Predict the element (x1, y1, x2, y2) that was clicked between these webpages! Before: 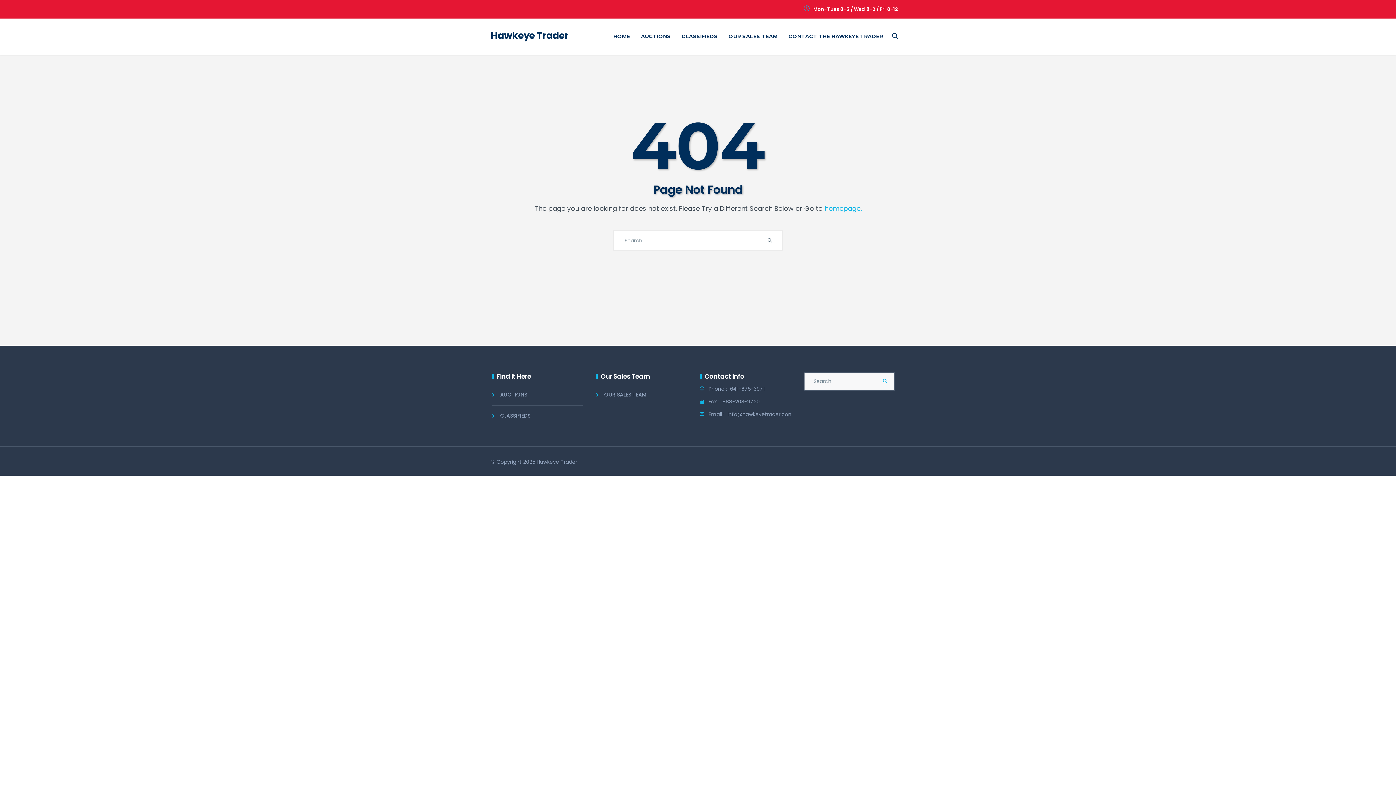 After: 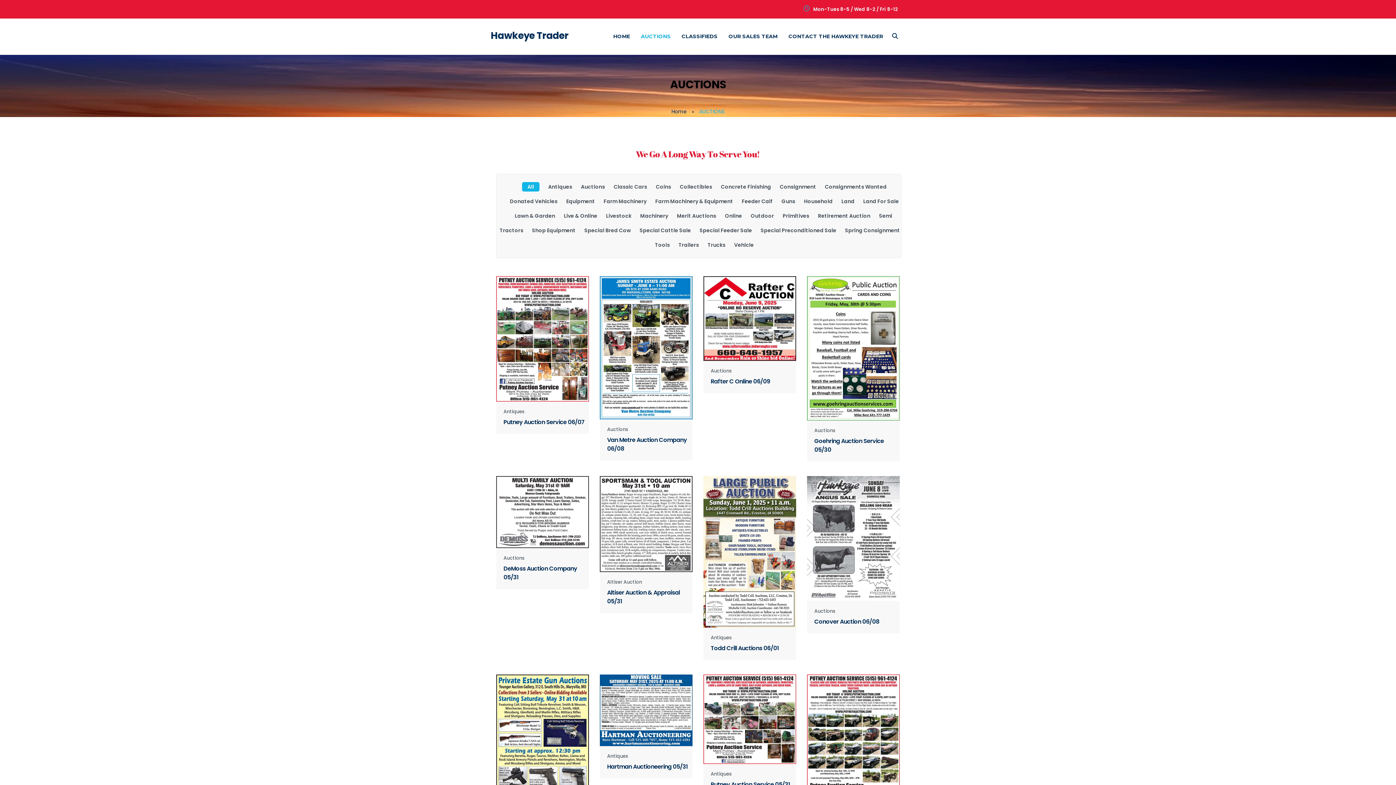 Action: label: AUCTIONS bbox: (635, 33, 676, 39)